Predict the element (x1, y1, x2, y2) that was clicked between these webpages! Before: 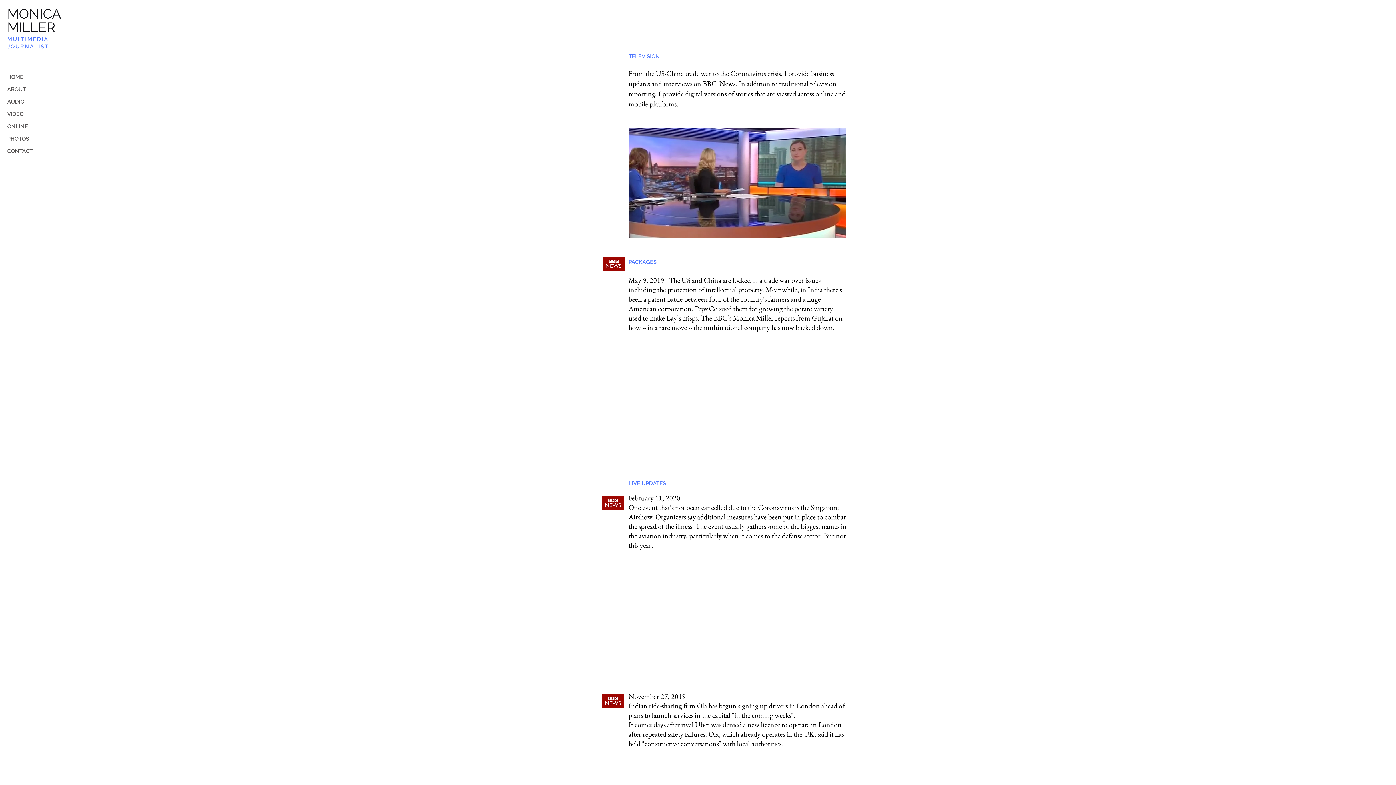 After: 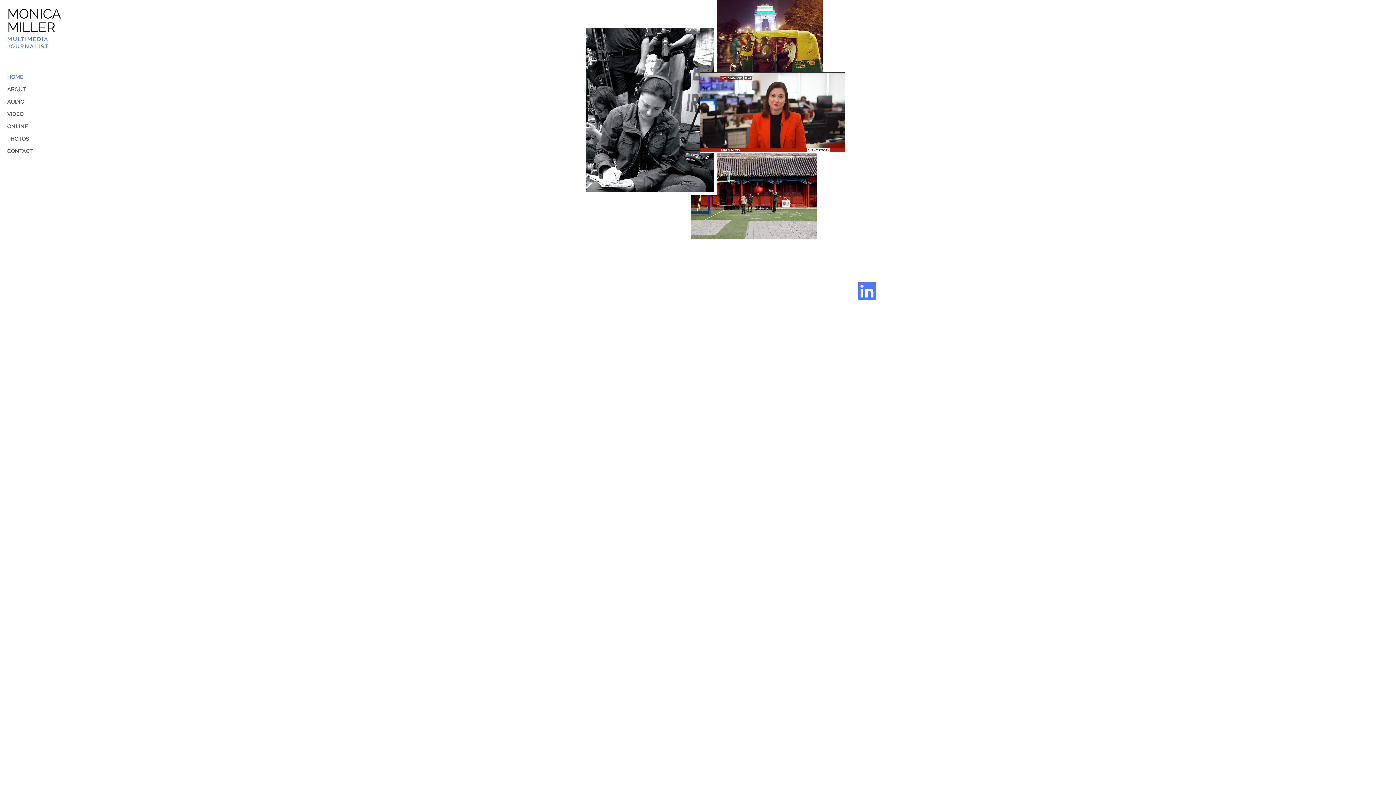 Action: bbox: (7, 20, 55, 34) label: MILLER